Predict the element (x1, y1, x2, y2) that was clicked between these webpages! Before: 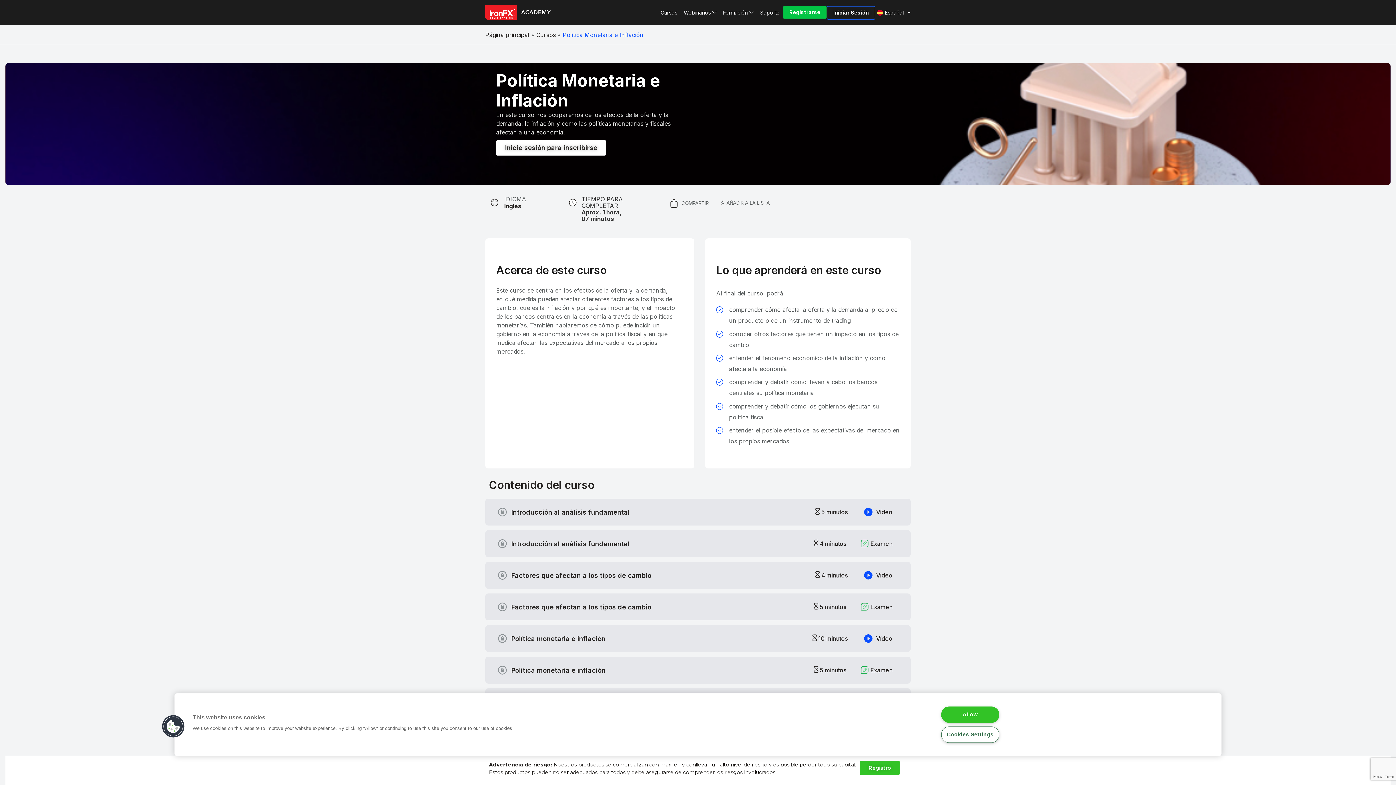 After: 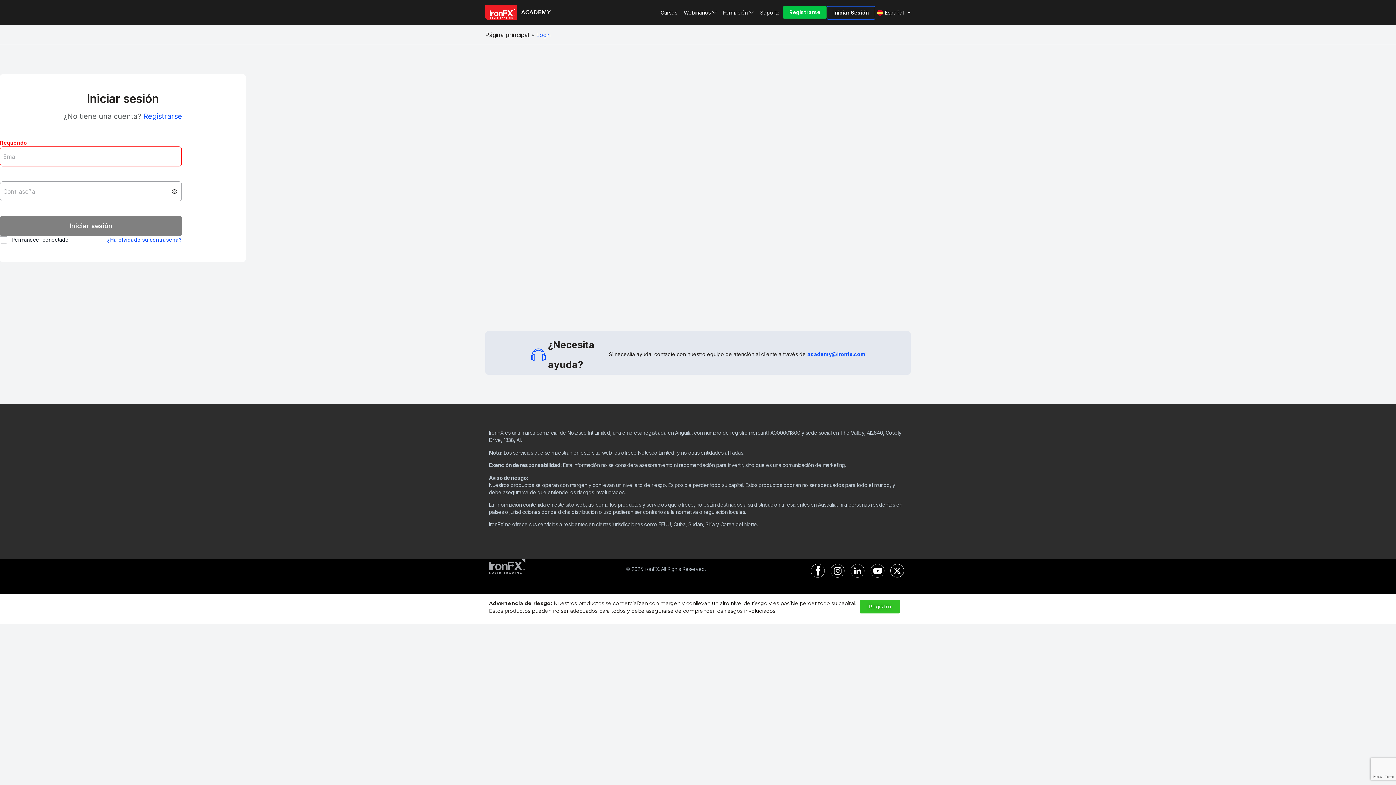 Action: label: Inicie sesión para inscribirse bbox: (496, 140, 606, 155)